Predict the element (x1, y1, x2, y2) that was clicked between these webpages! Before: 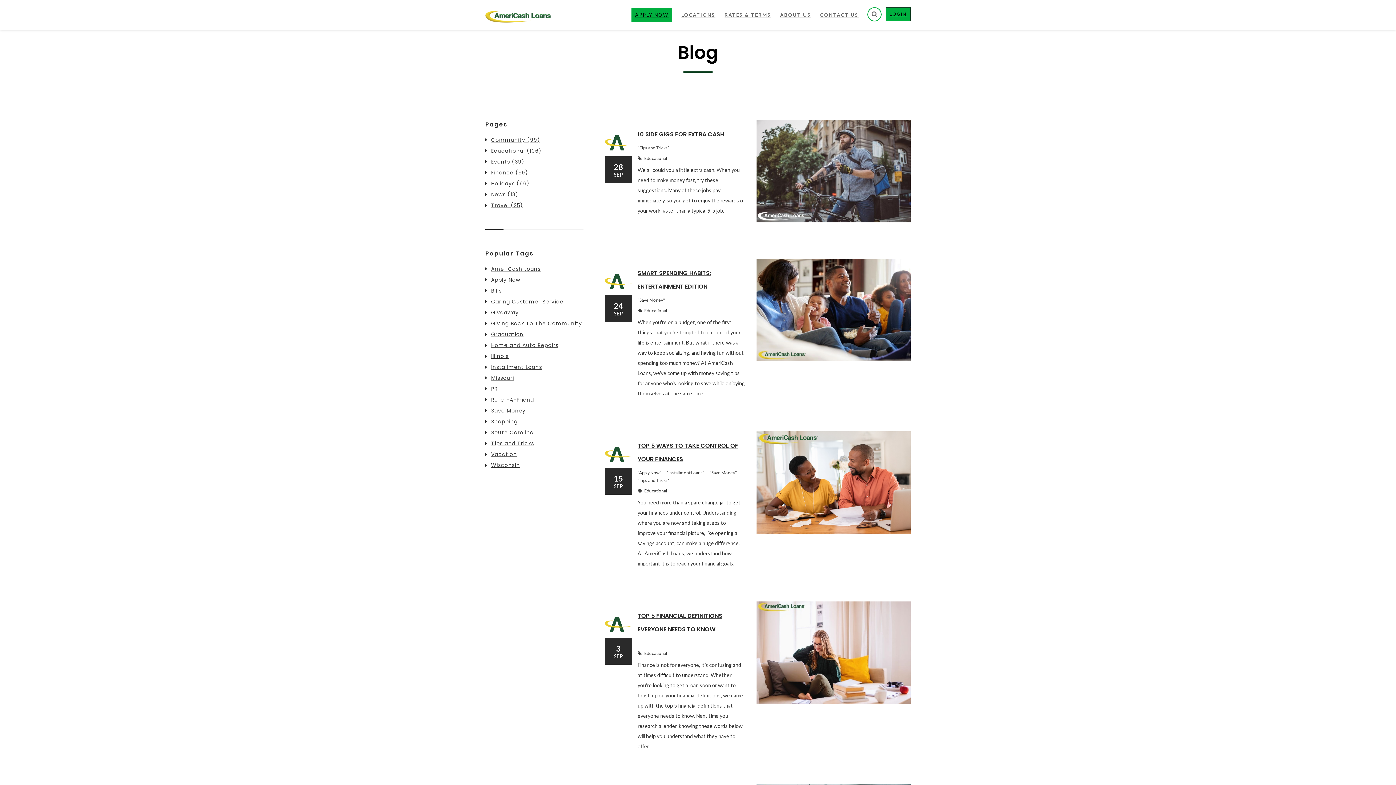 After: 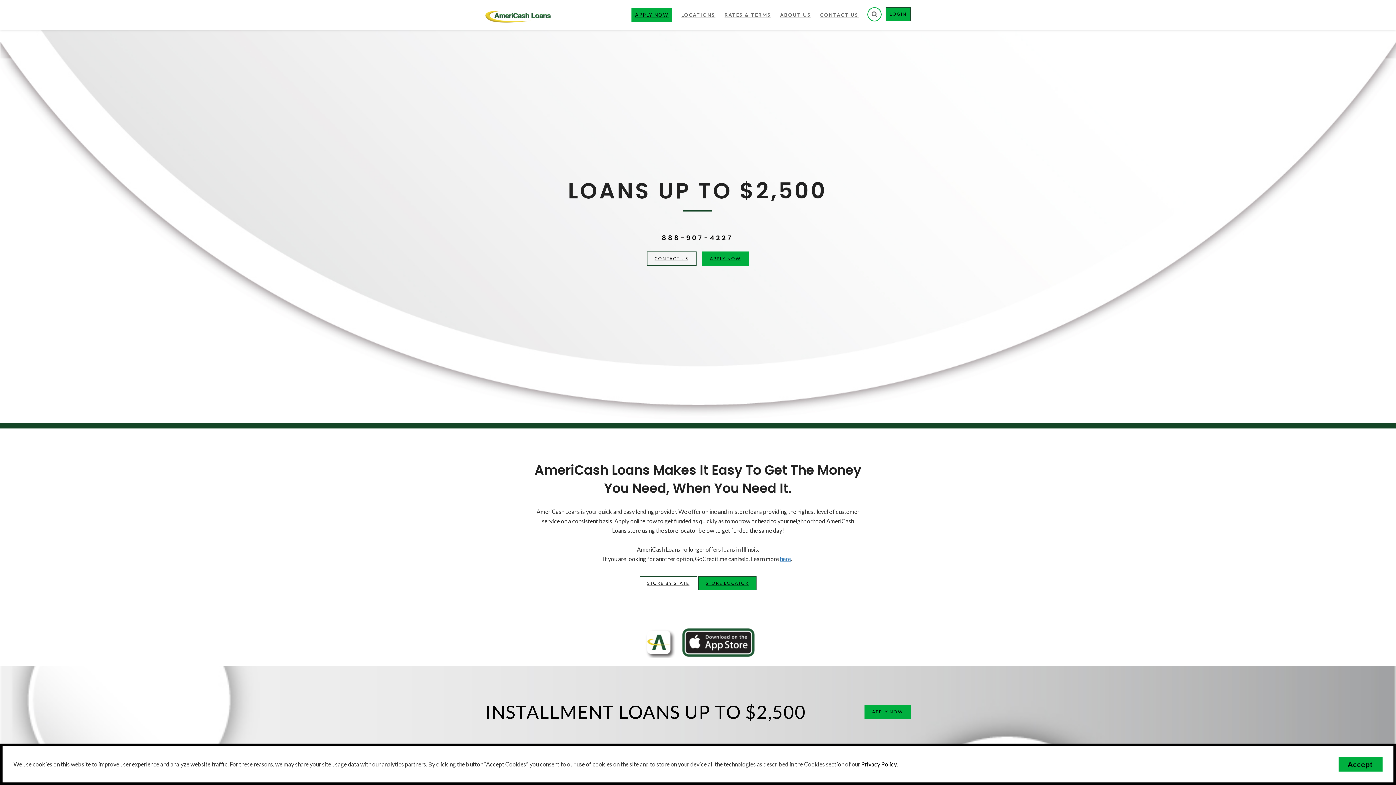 Action: label: Site Logo bbox: (485, 10, 550, 22)